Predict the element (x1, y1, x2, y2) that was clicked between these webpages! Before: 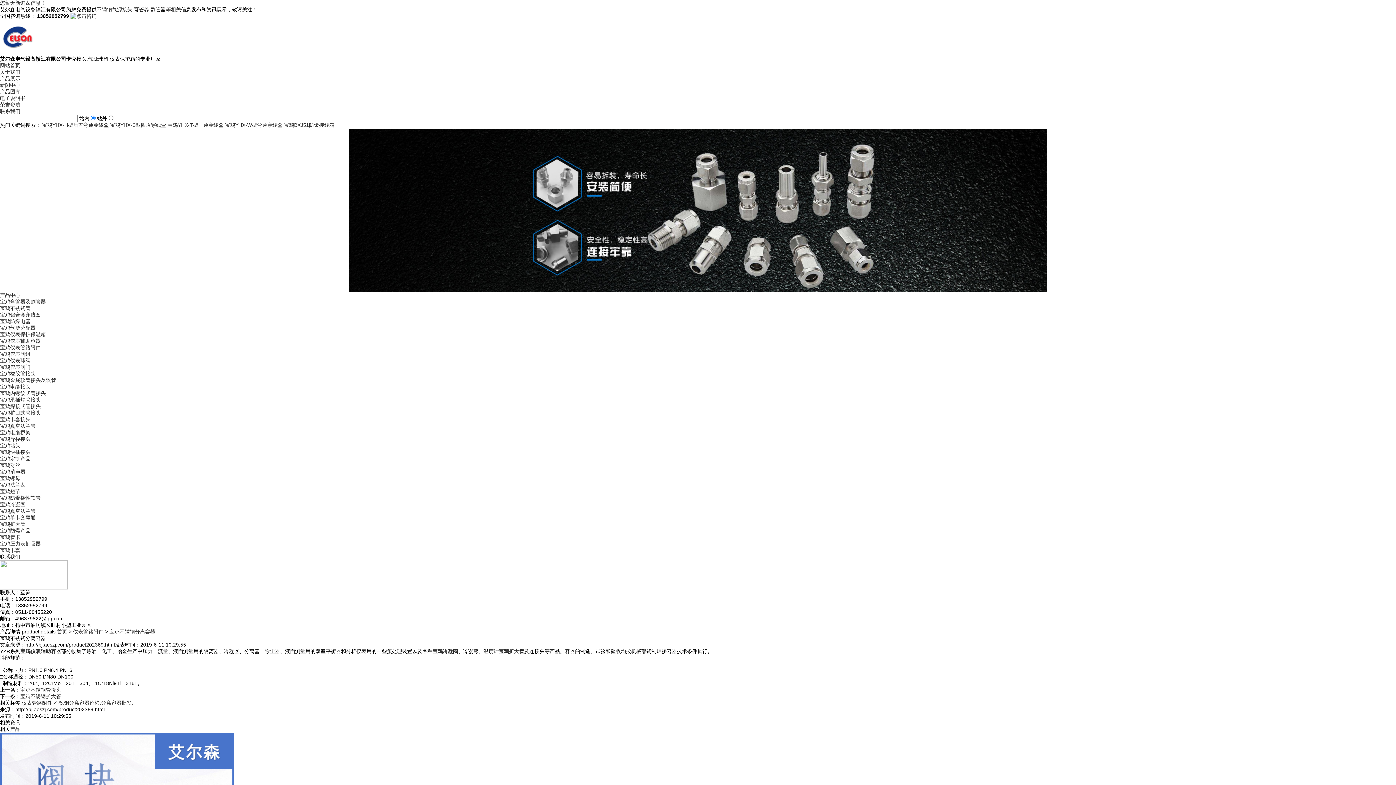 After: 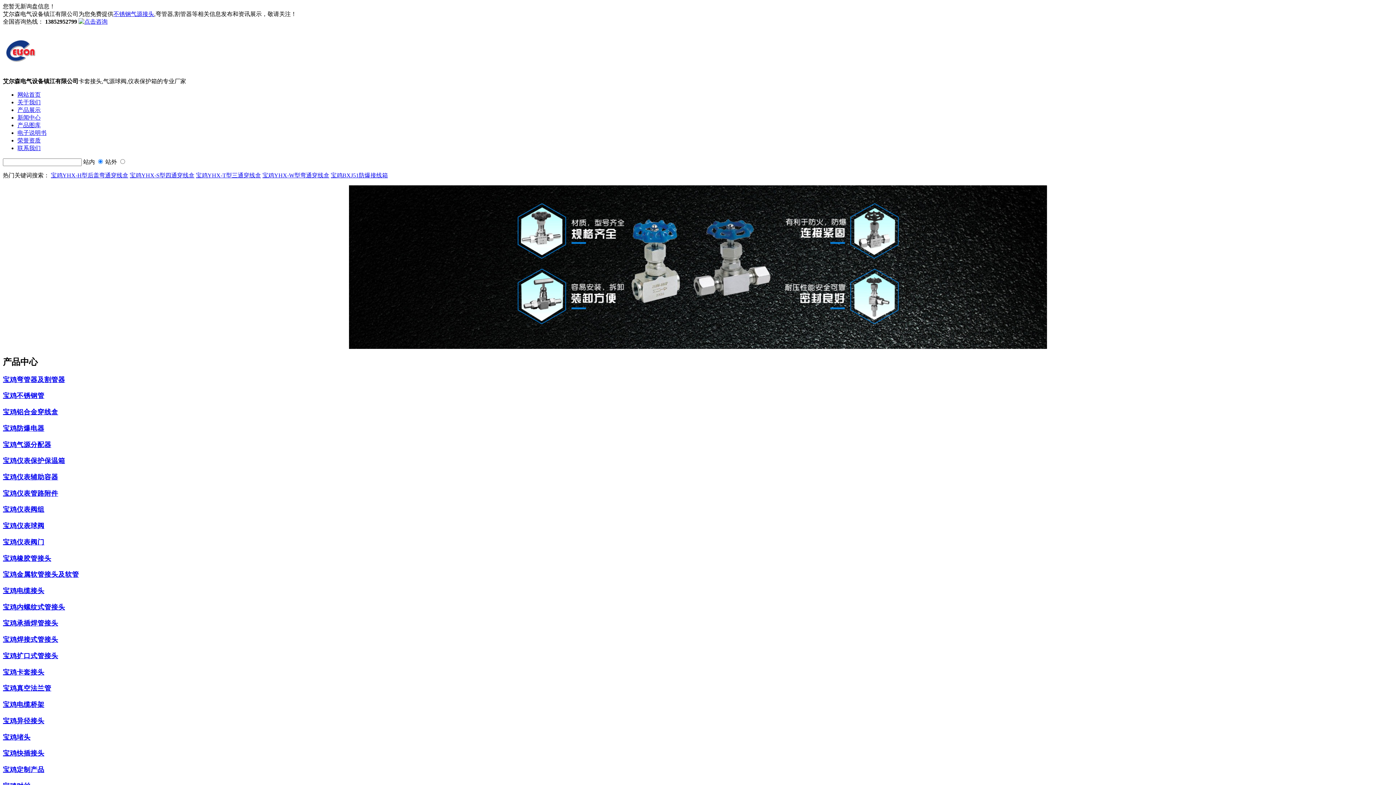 Action: label: 宝鸡堵头 bbox: (0, 443, 20, 448)